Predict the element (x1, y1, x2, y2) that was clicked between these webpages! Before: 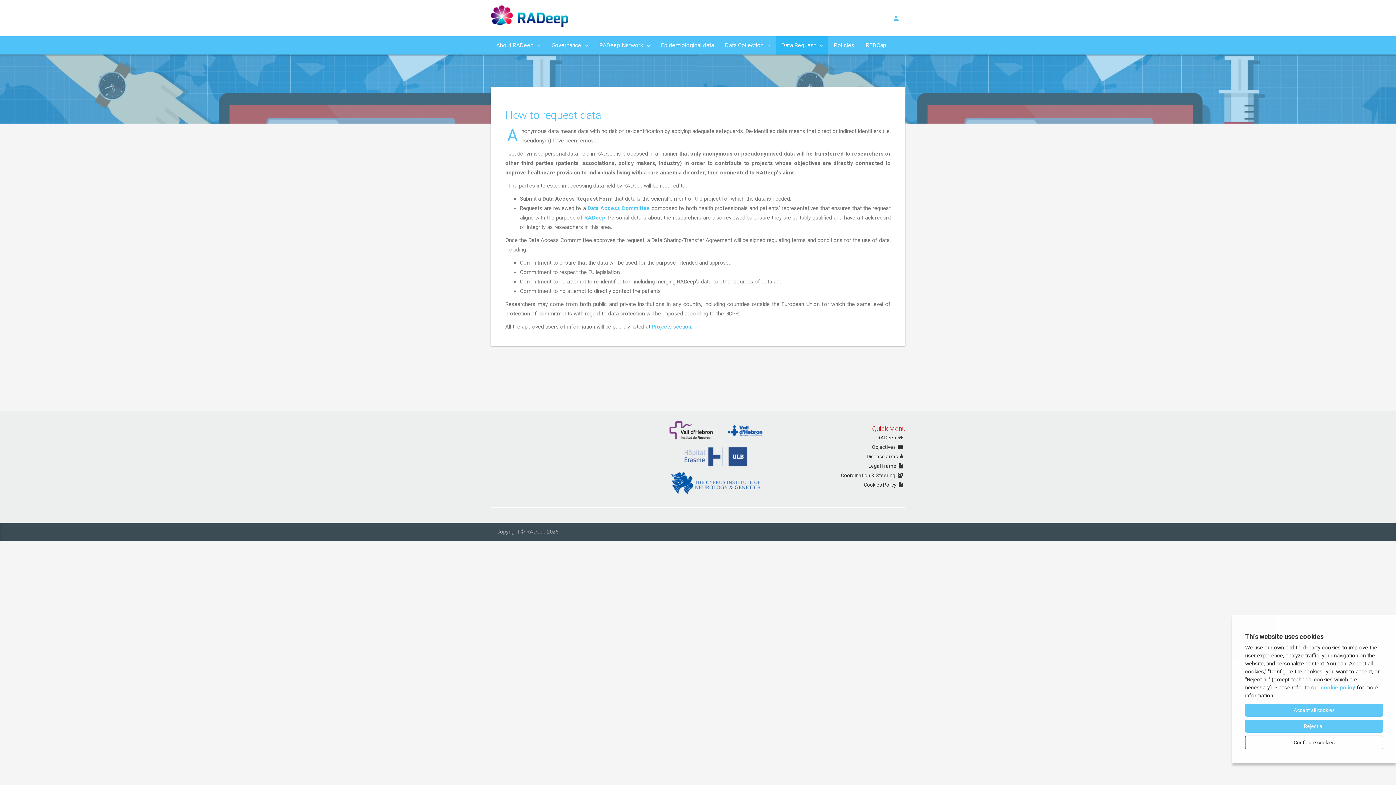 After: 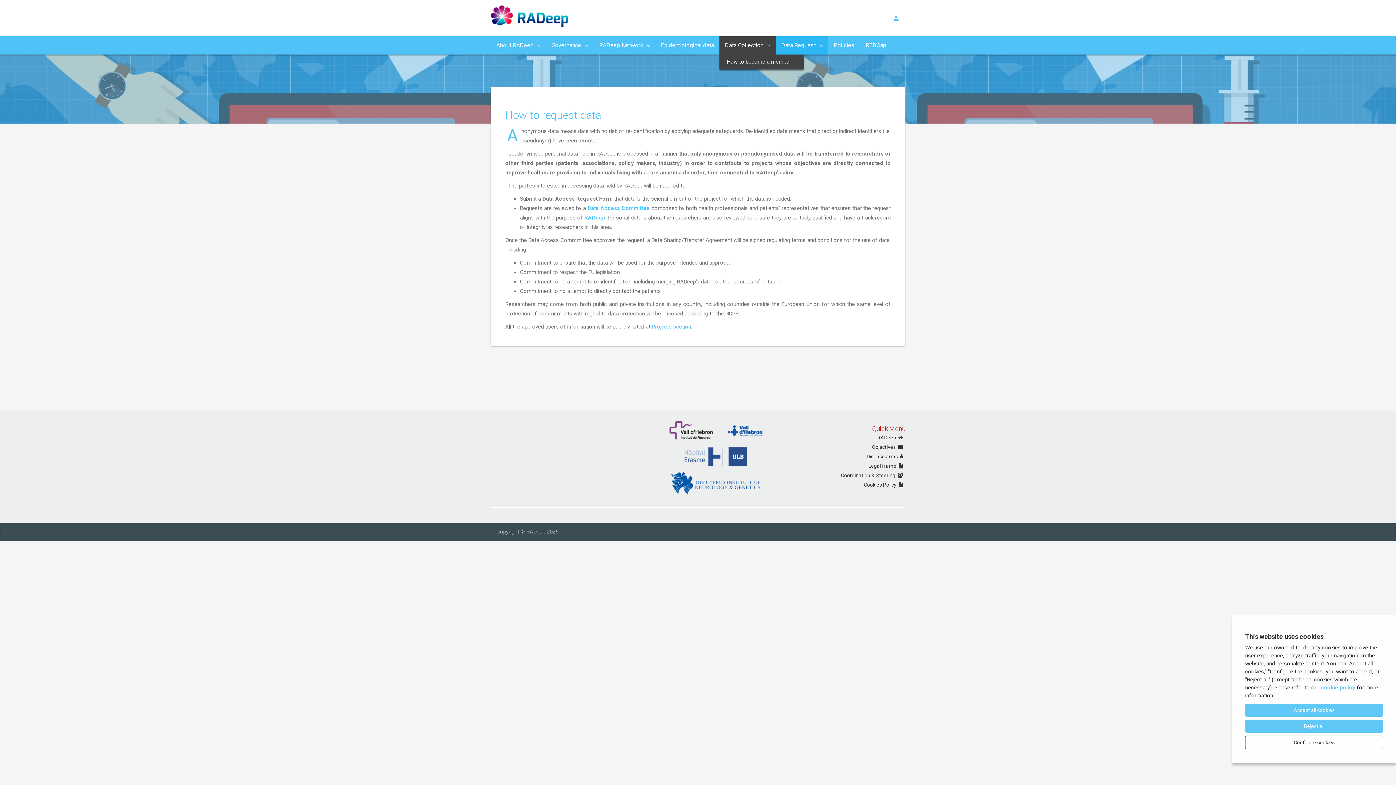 Action: bbox: (719, 36, 776, 54) label: Data Collection 